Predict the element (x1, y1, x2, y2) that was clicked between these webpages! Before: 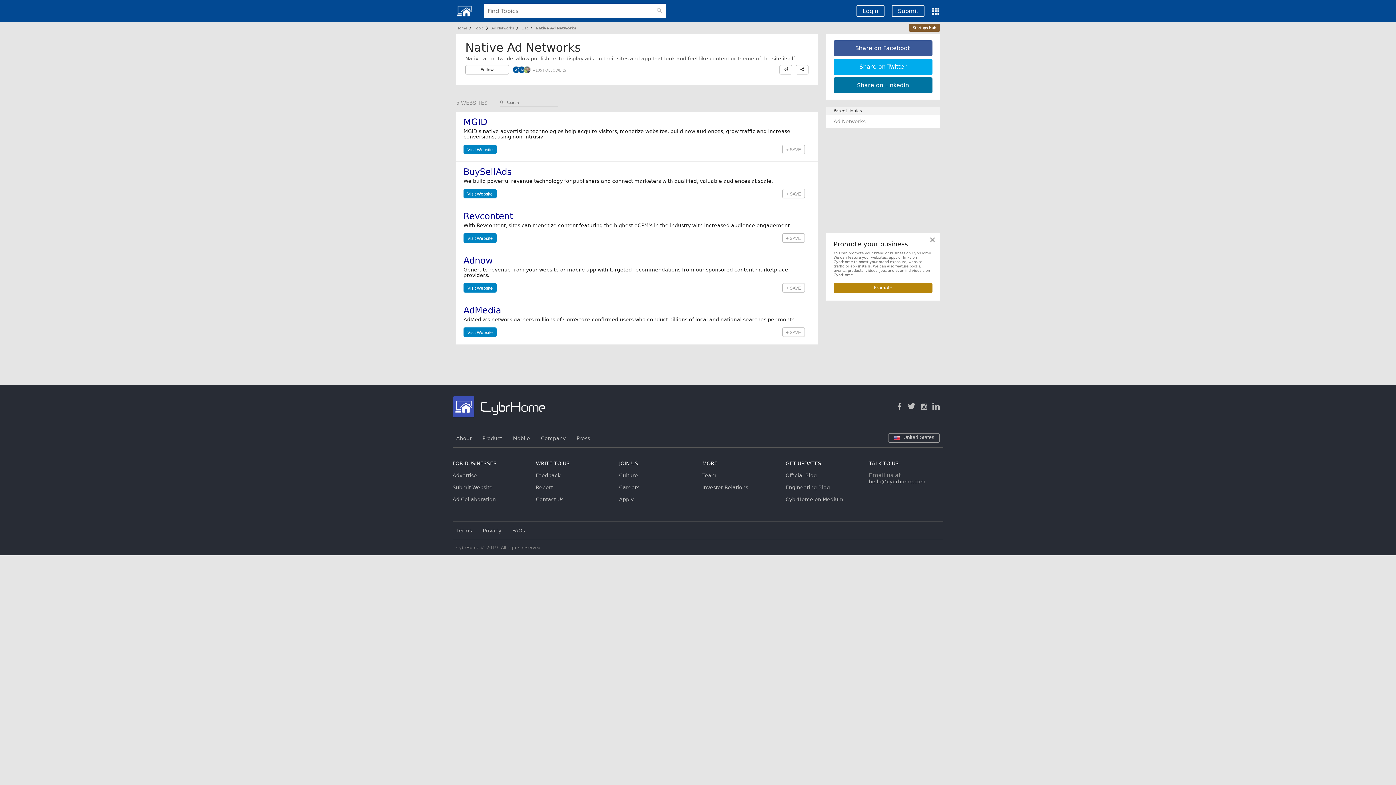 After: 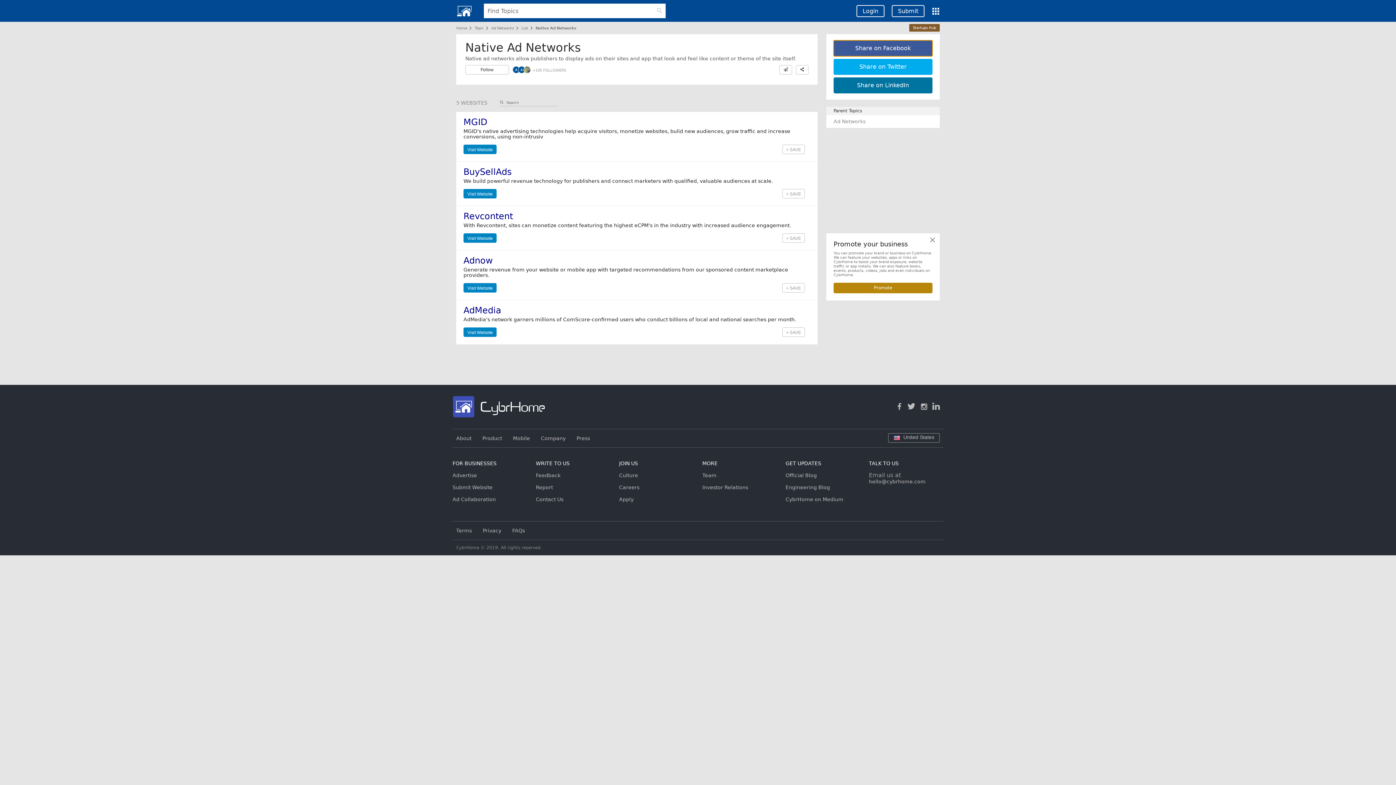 Action: label: Share on Facebook bbox: (833, 40, 932, 56)